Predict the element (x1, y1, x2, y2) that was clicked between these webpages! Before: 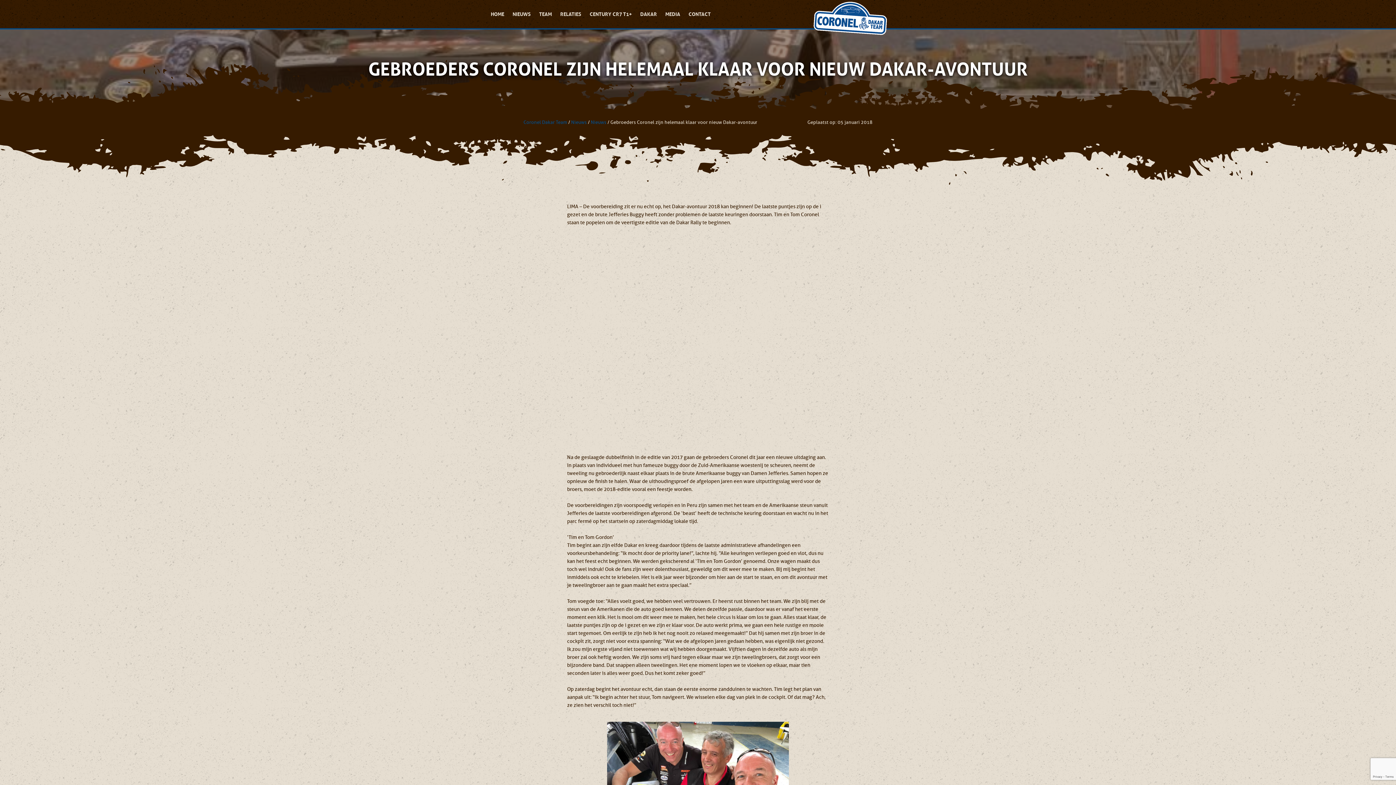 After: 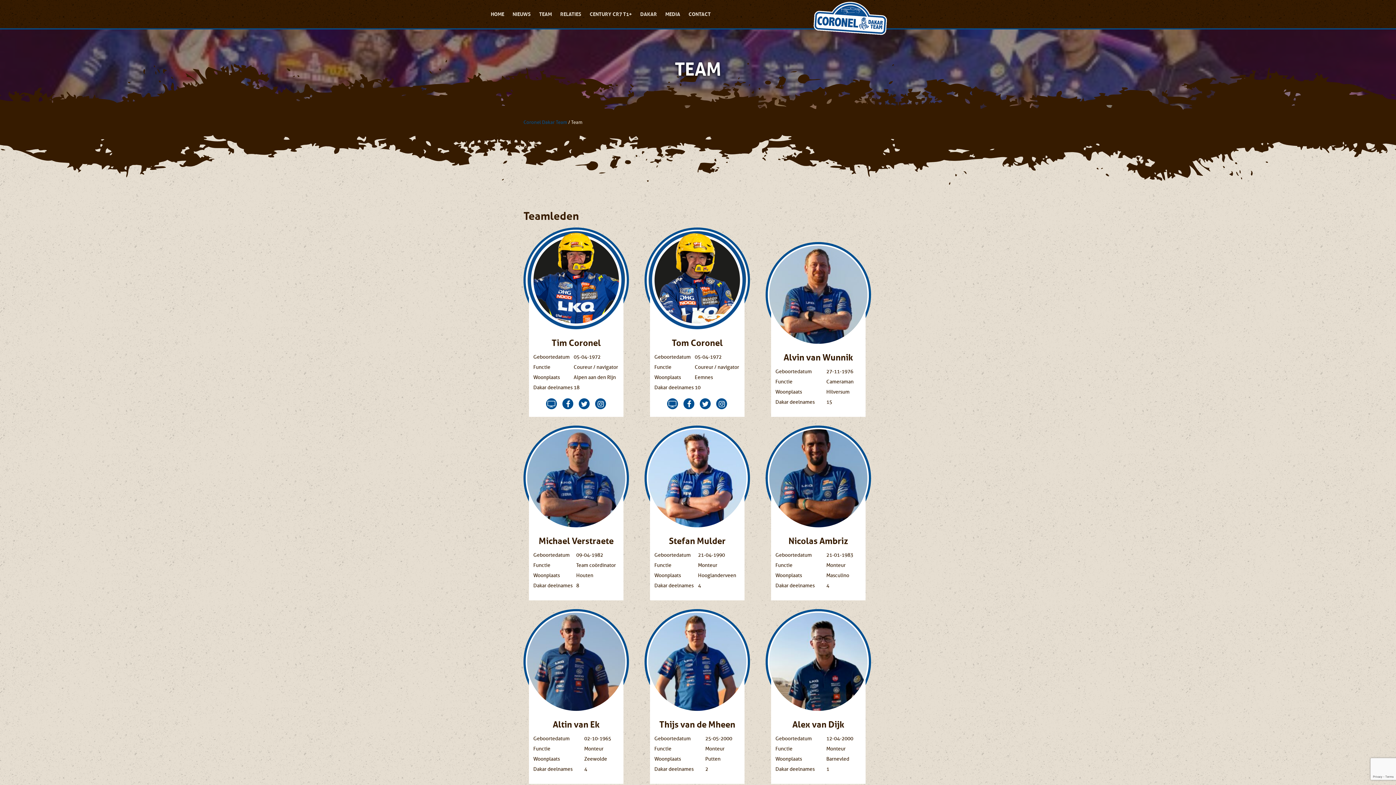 Action: bbox: (535, 7, 555, 21) label: TEAM